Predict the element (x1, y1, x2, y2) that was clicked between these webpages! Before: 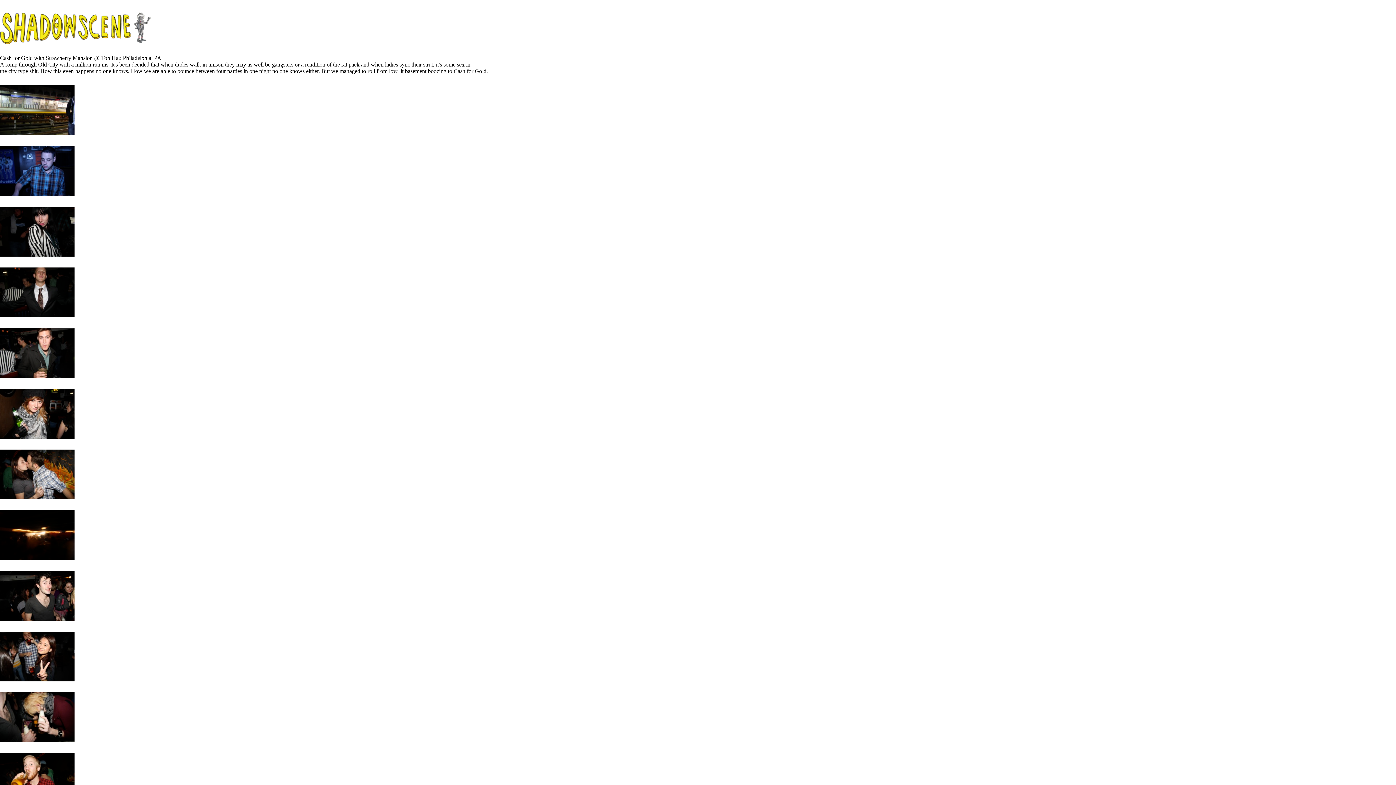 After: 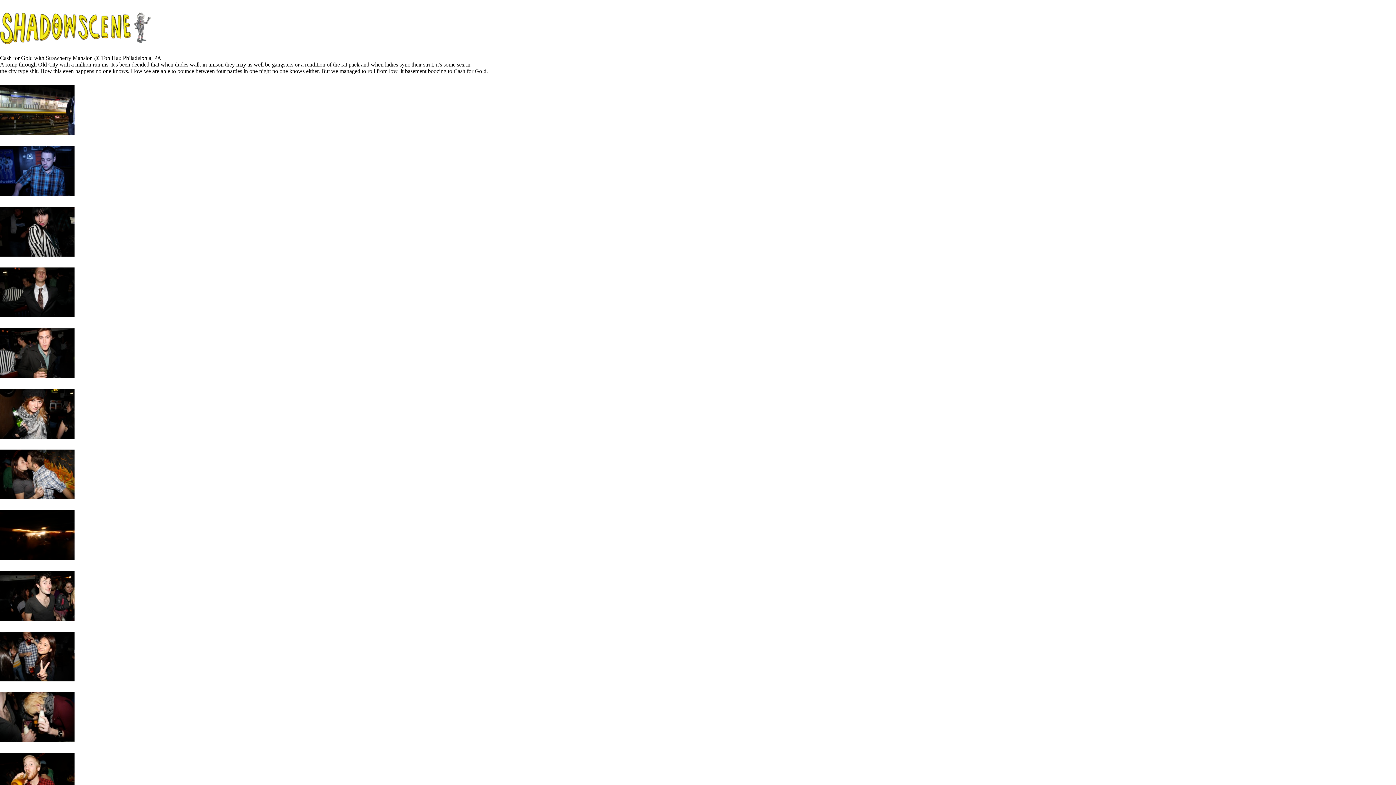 Action: bbox: (0, 251, 74, 257)